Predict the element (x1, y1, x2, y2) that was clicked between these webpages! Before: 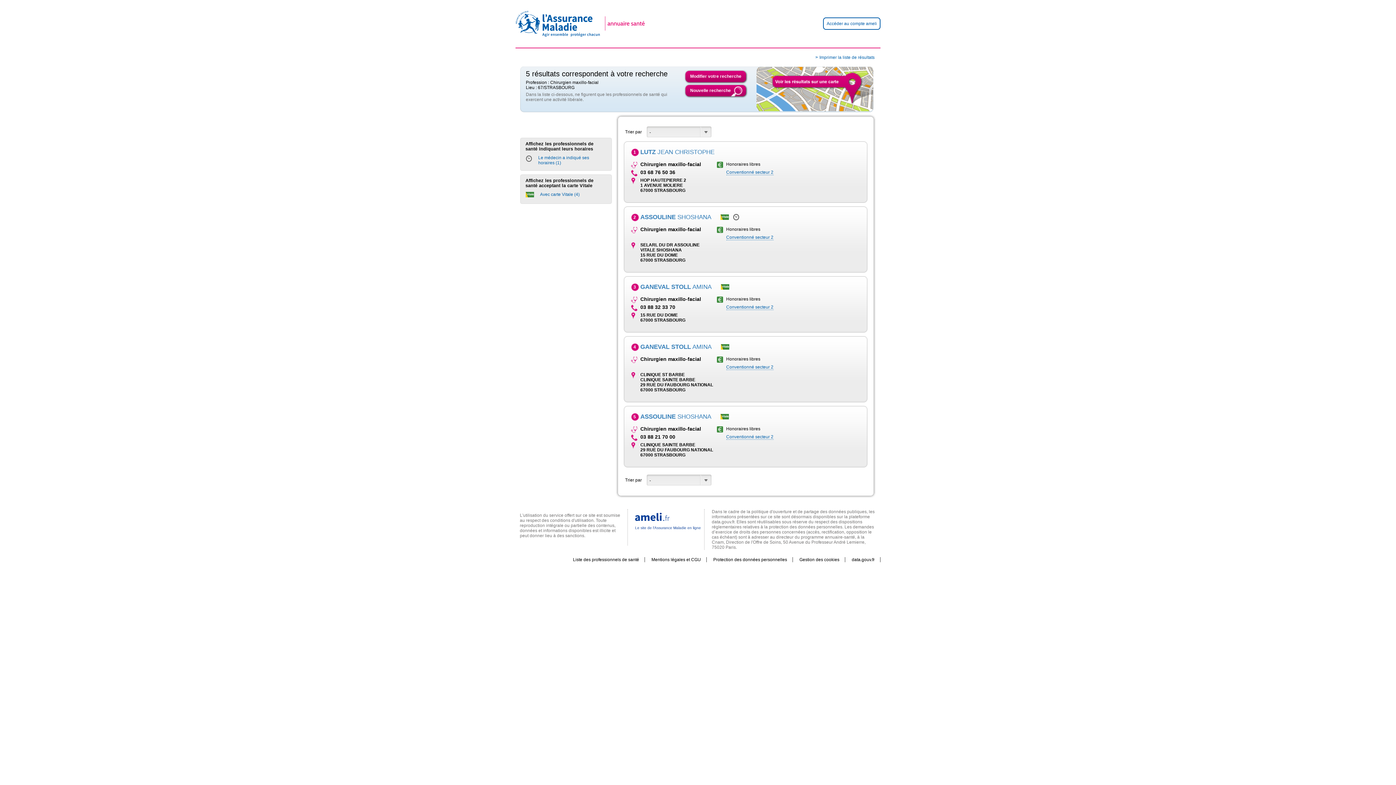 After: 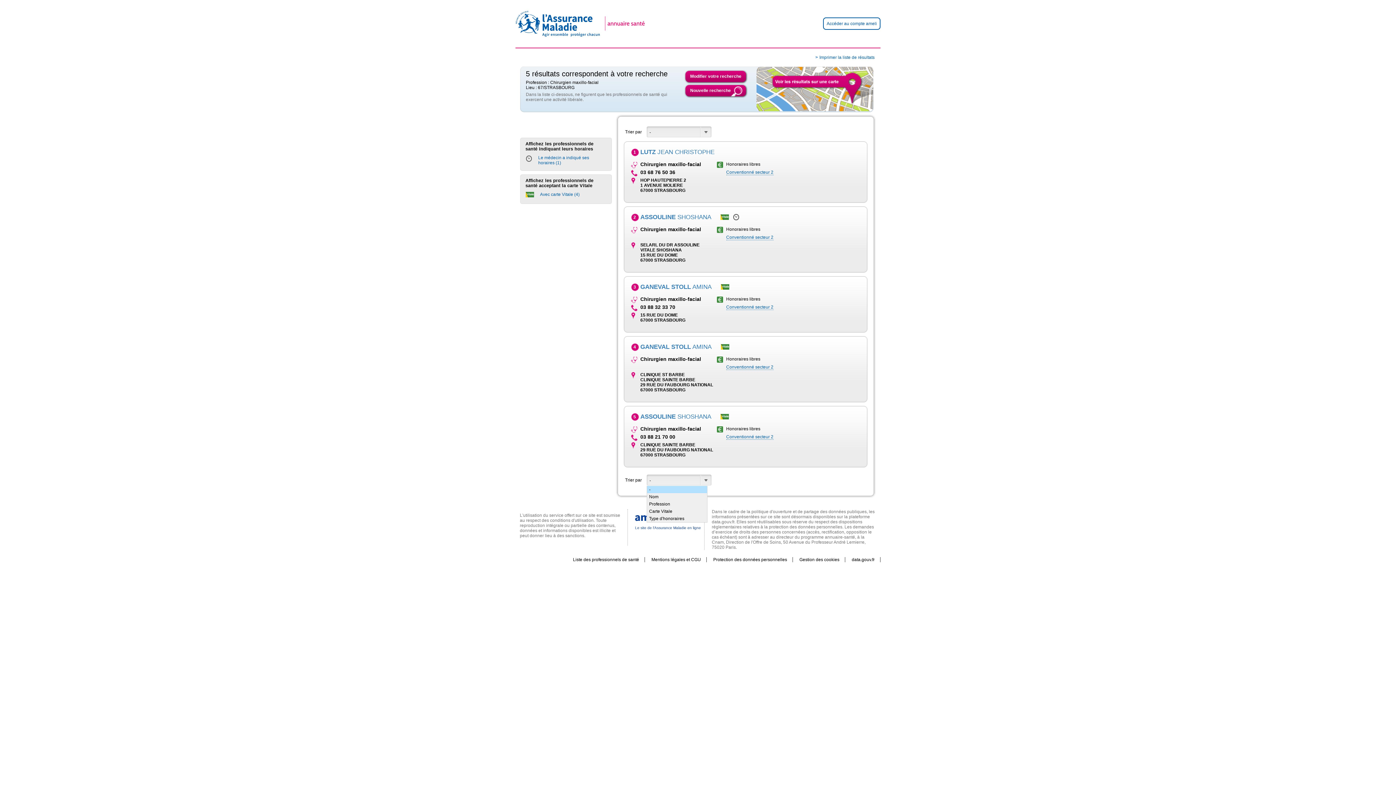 Action: label: - bbox: (646, 474, 711, 486)